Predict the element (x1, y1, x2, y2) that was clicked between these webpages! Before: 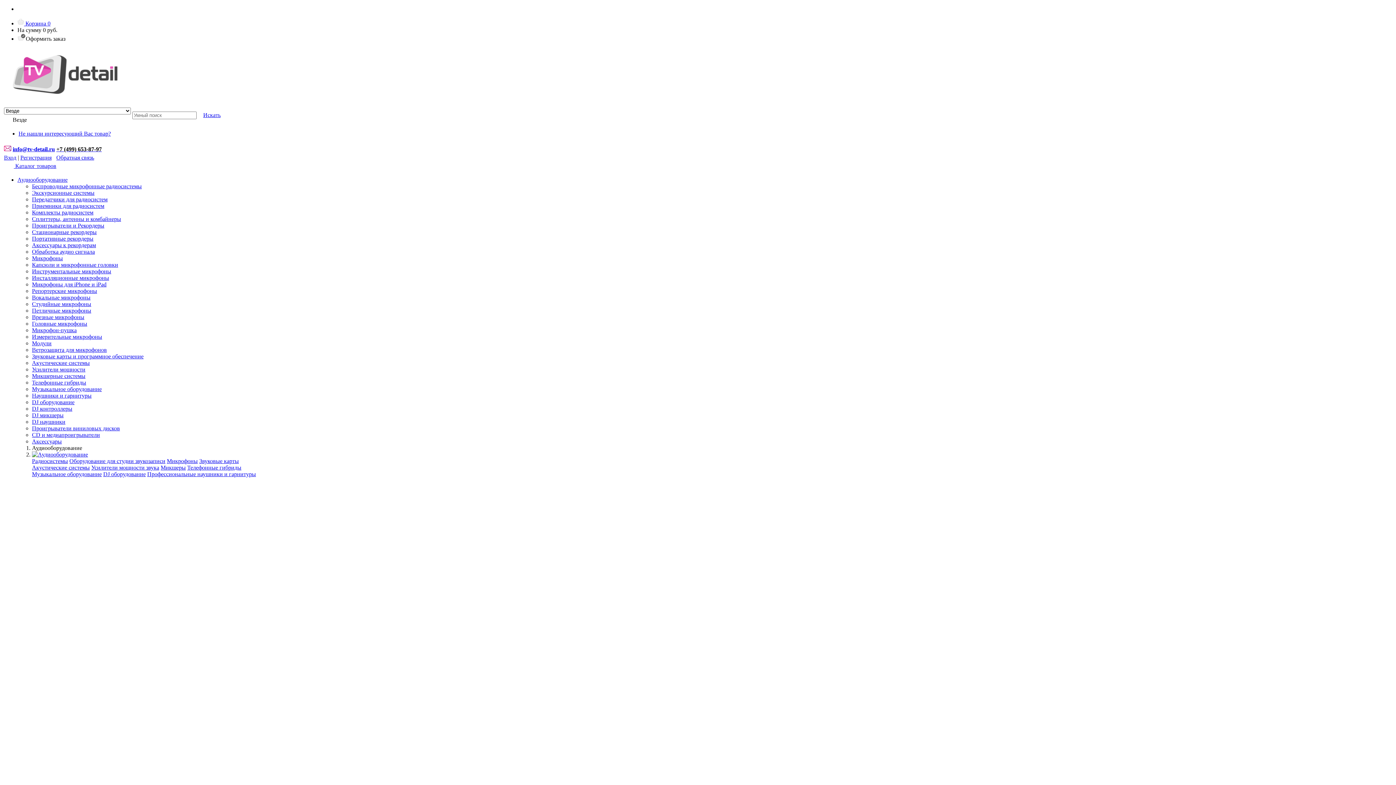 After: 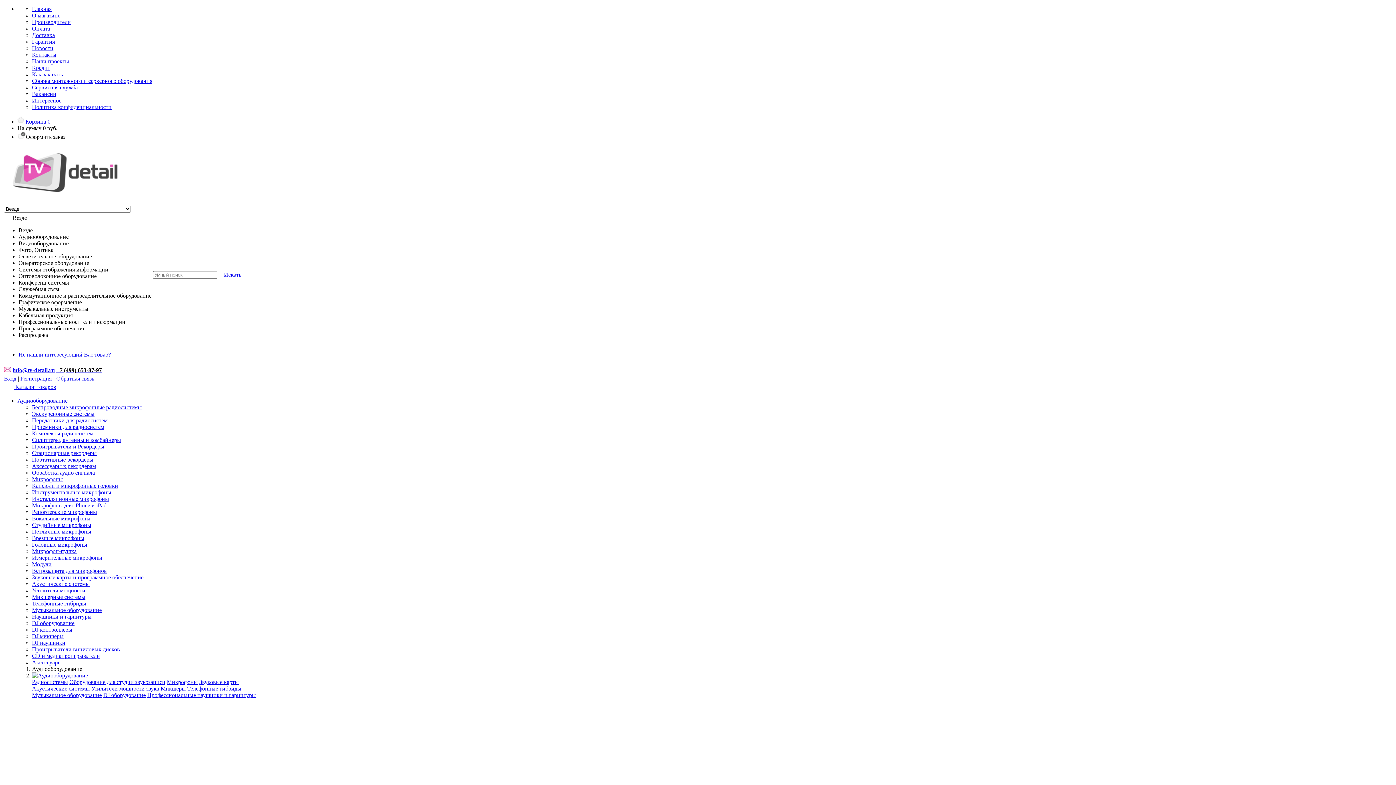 Action: label: Телефонные гибриды bbox: (32, 600, 86, 606)